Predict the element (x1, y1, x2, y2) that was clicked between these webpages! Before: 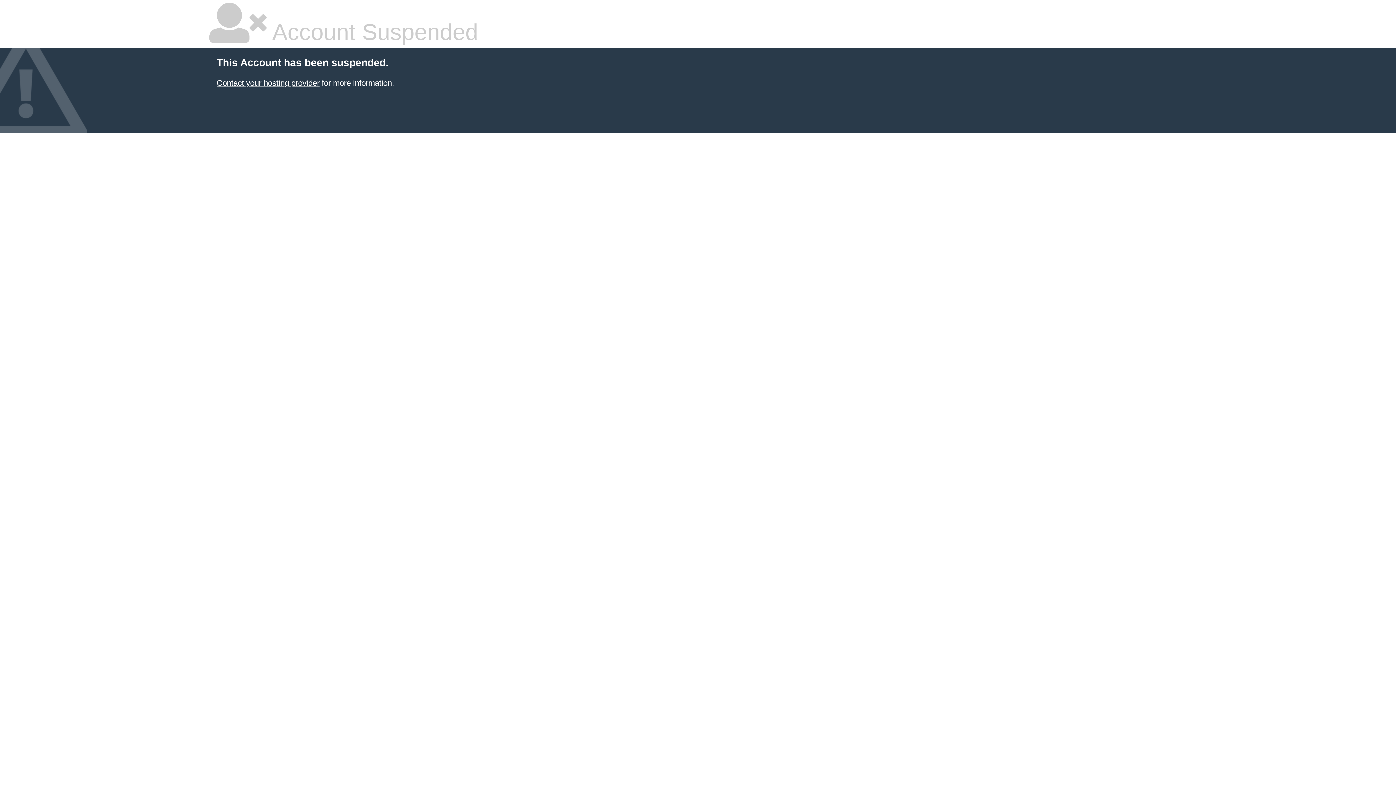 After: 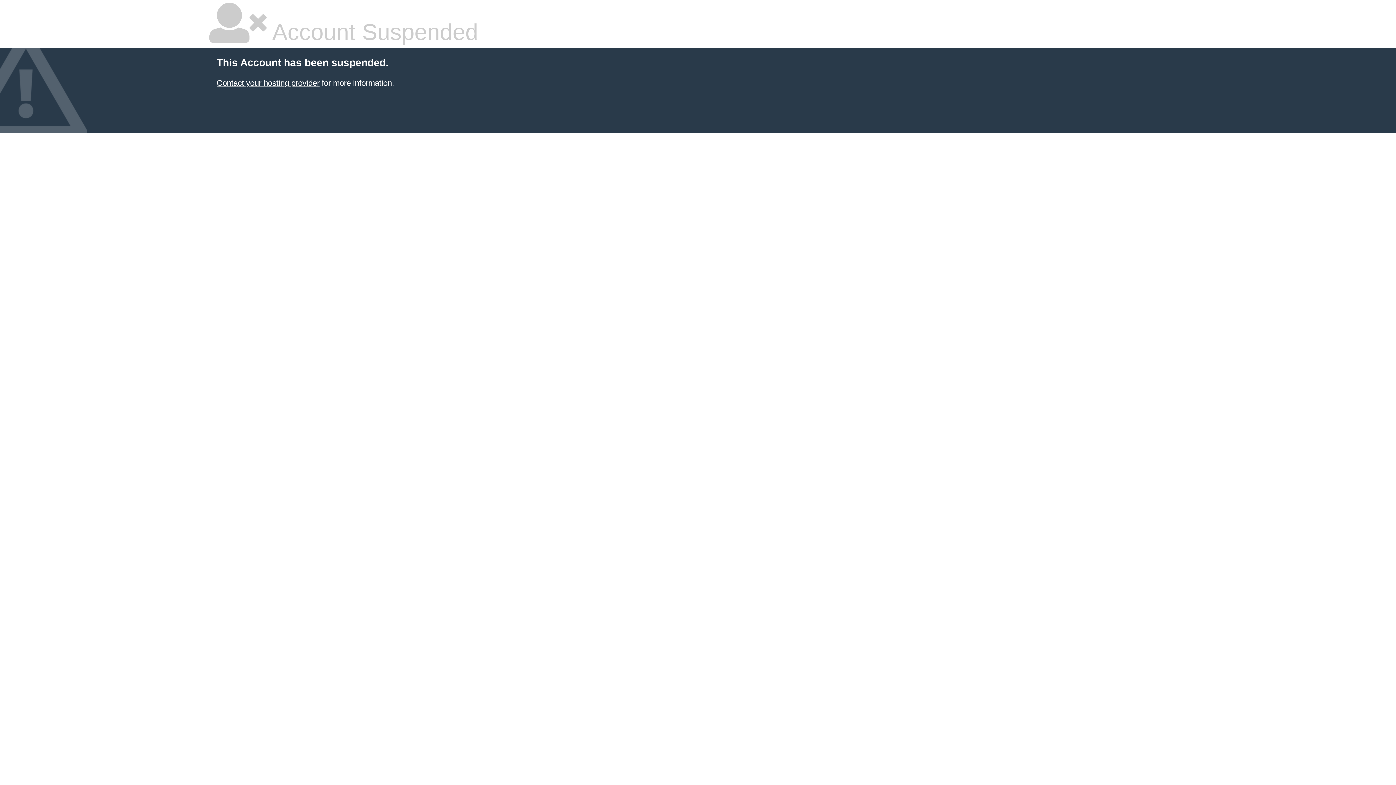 Action: bbox: (216, 78, 319, 87) label: Contact your hosting provider